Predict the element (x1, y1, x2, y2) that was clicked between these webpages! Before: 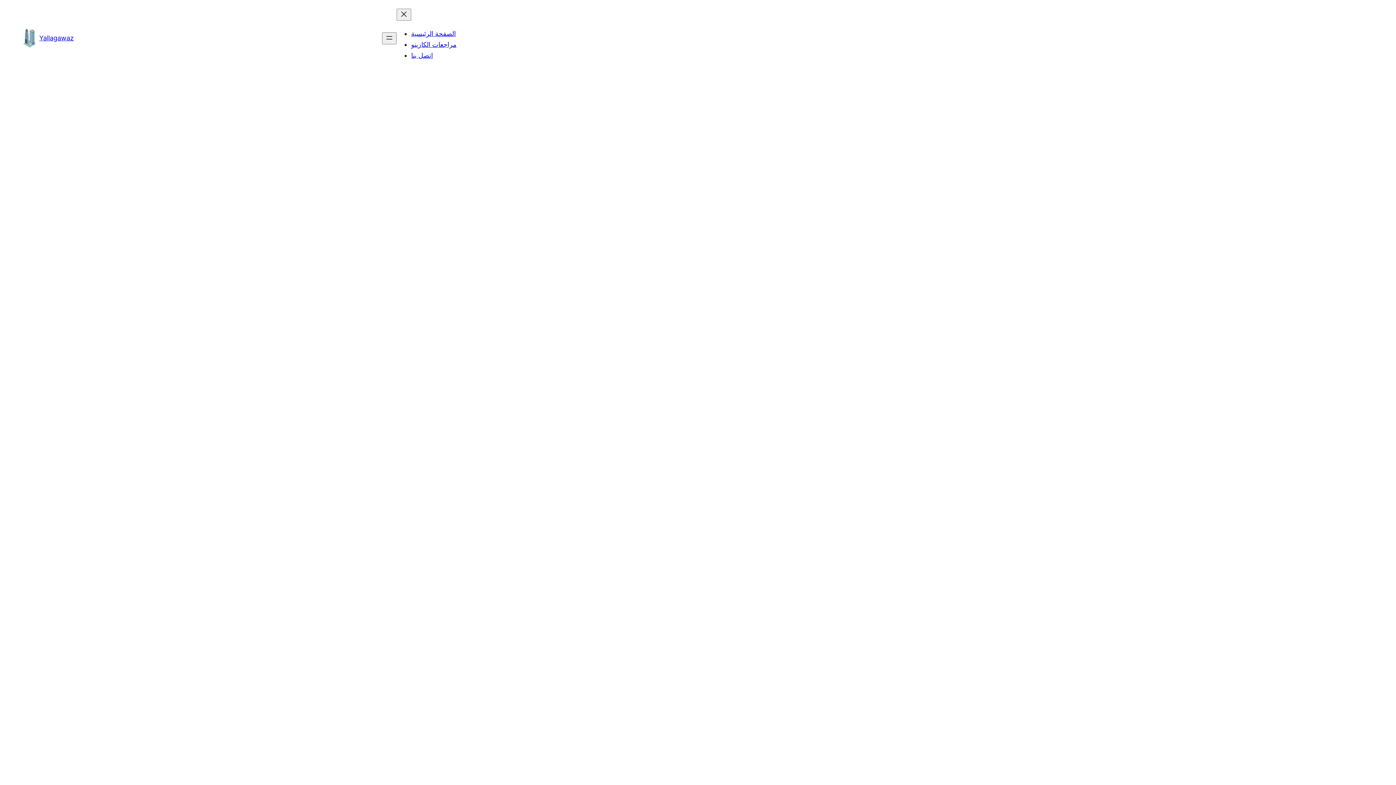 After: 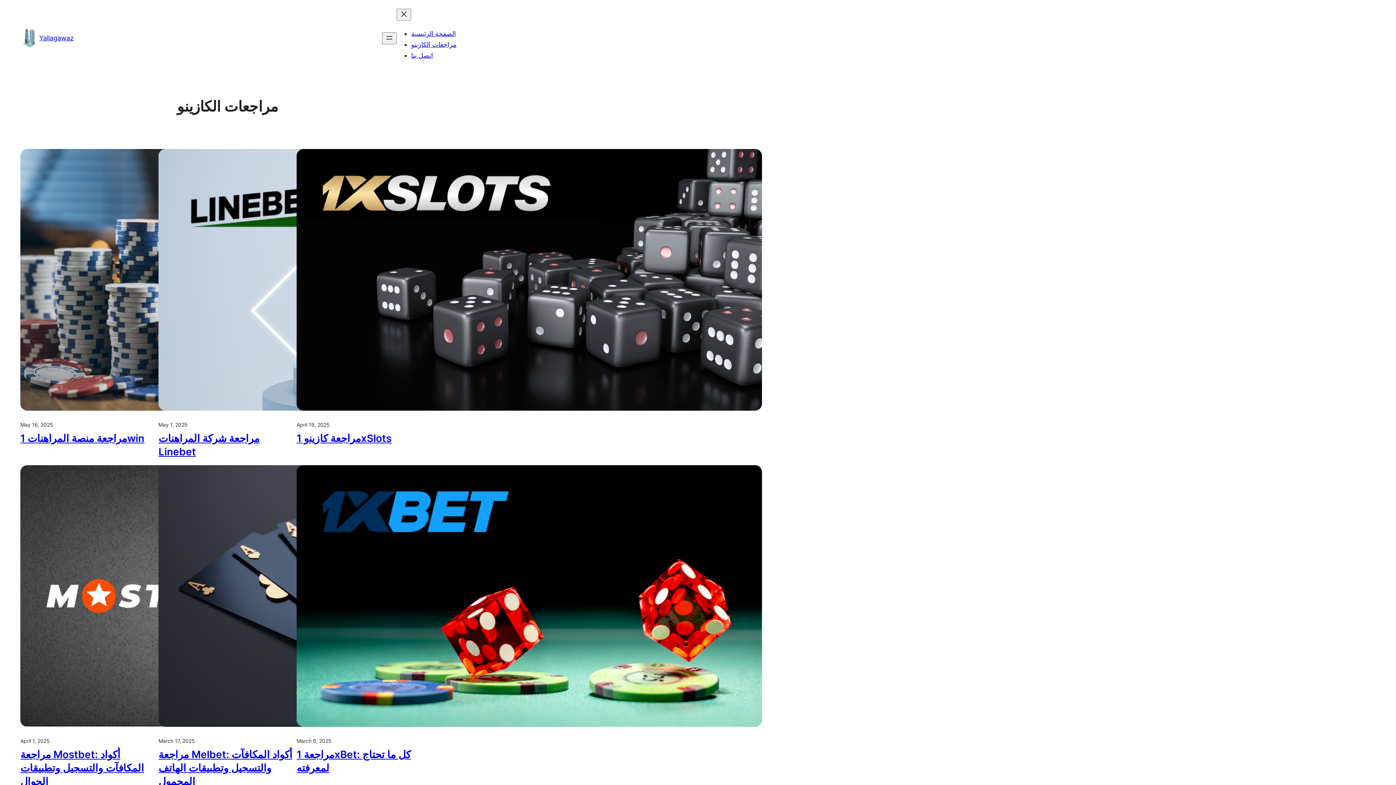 Action: bbox: (411, 40, 456, 48) label: مراجعات الكازينو